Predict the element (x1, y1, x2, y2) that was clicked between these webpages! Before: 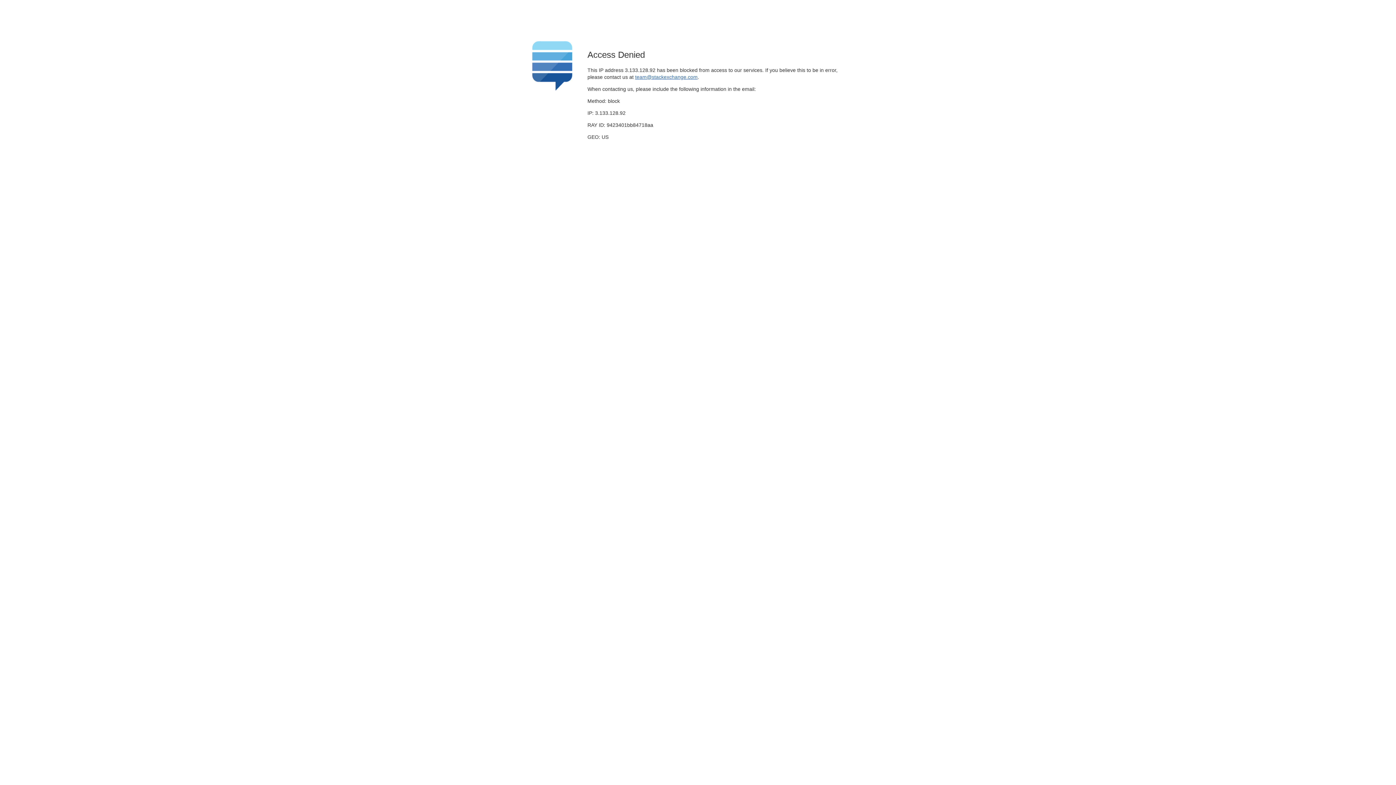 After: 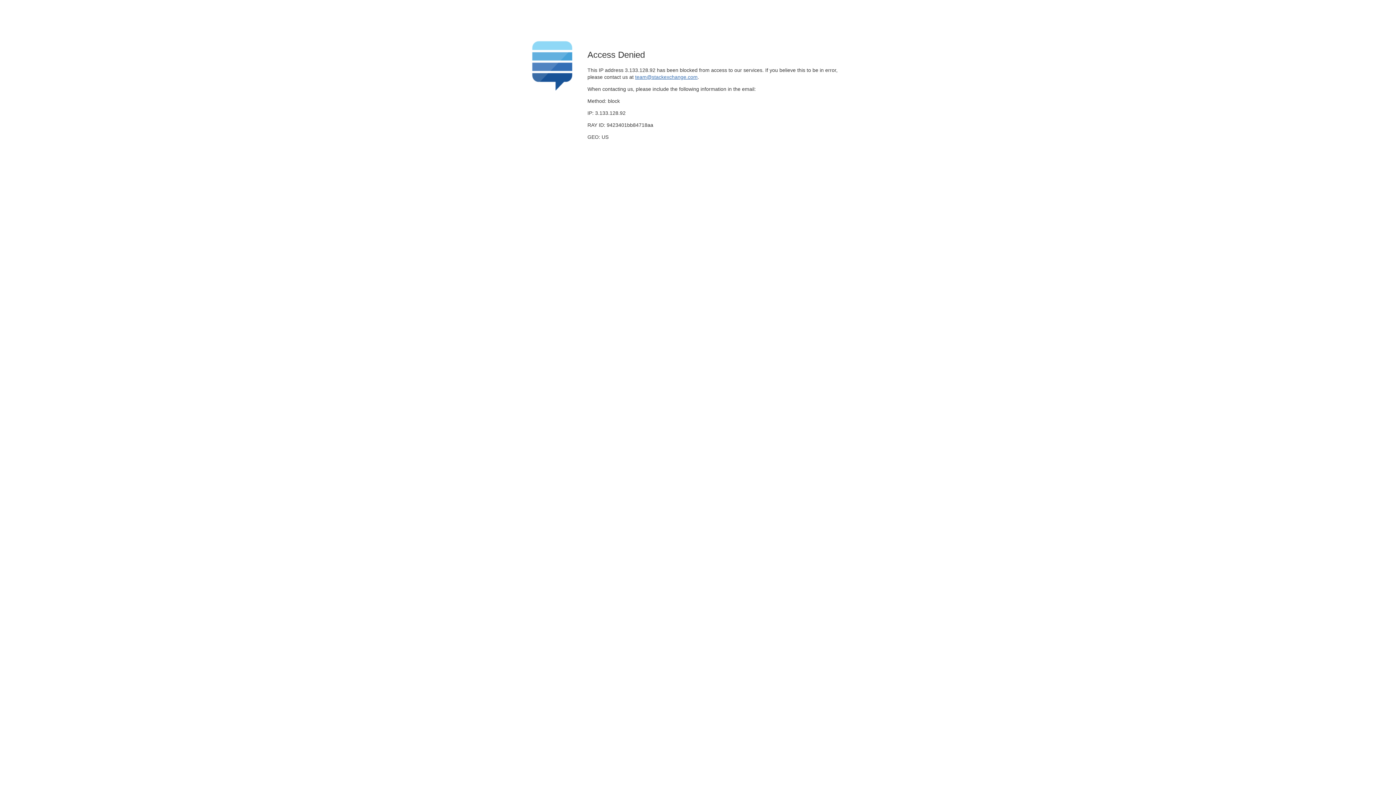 Action: bbox: (635, 74, 697, 79) label: team@stackexchange.com